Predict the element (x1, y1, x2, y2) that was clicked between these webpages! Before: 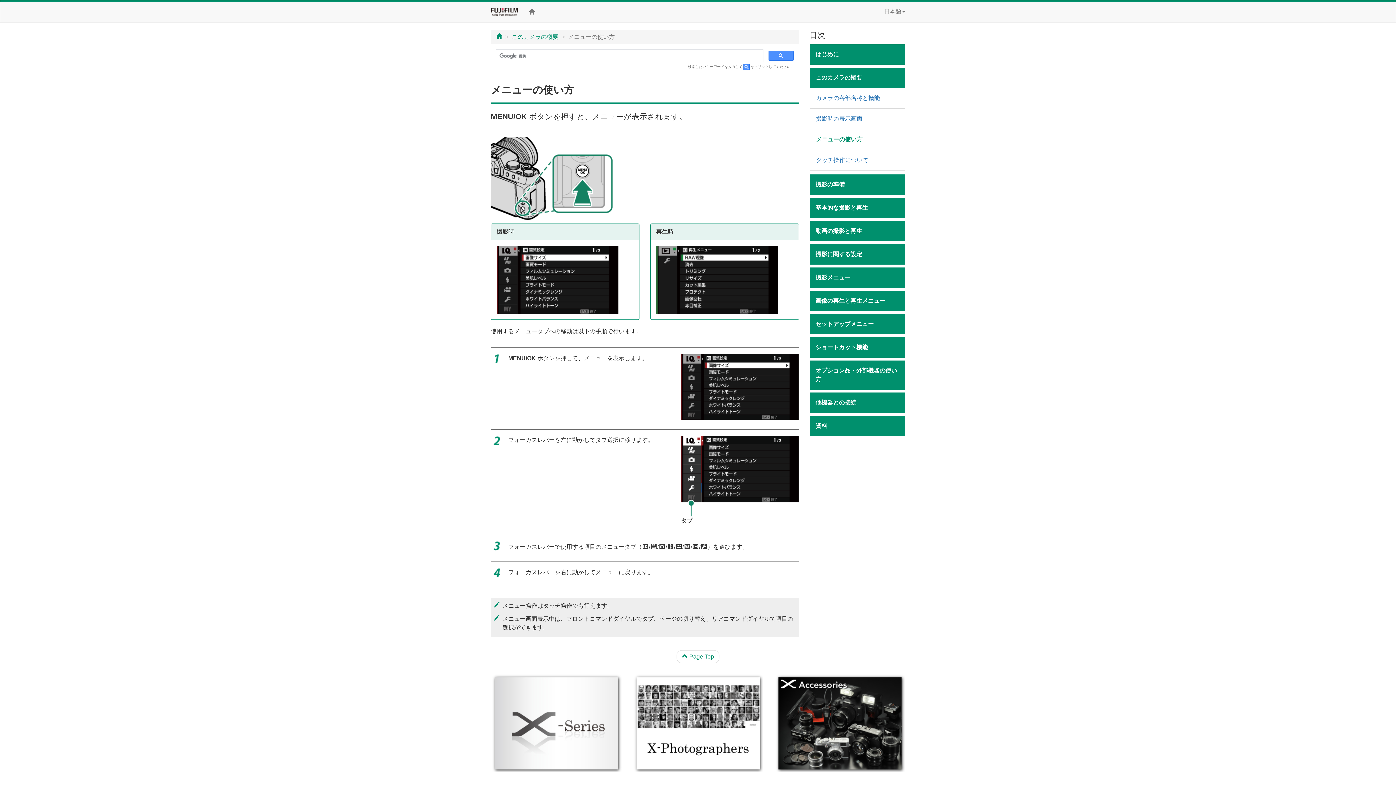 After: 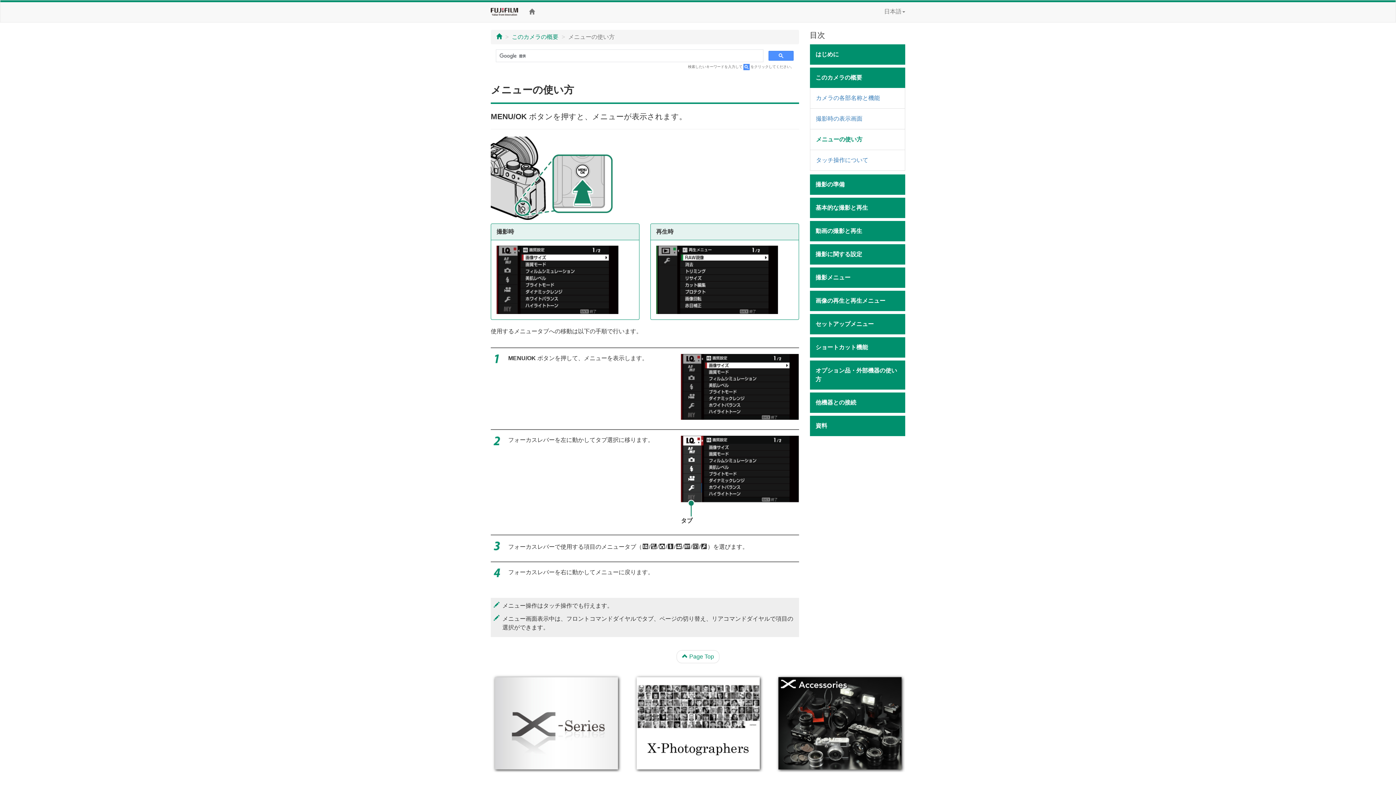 Action: bbox: (676, 650, 719, 663) label:  Page Top